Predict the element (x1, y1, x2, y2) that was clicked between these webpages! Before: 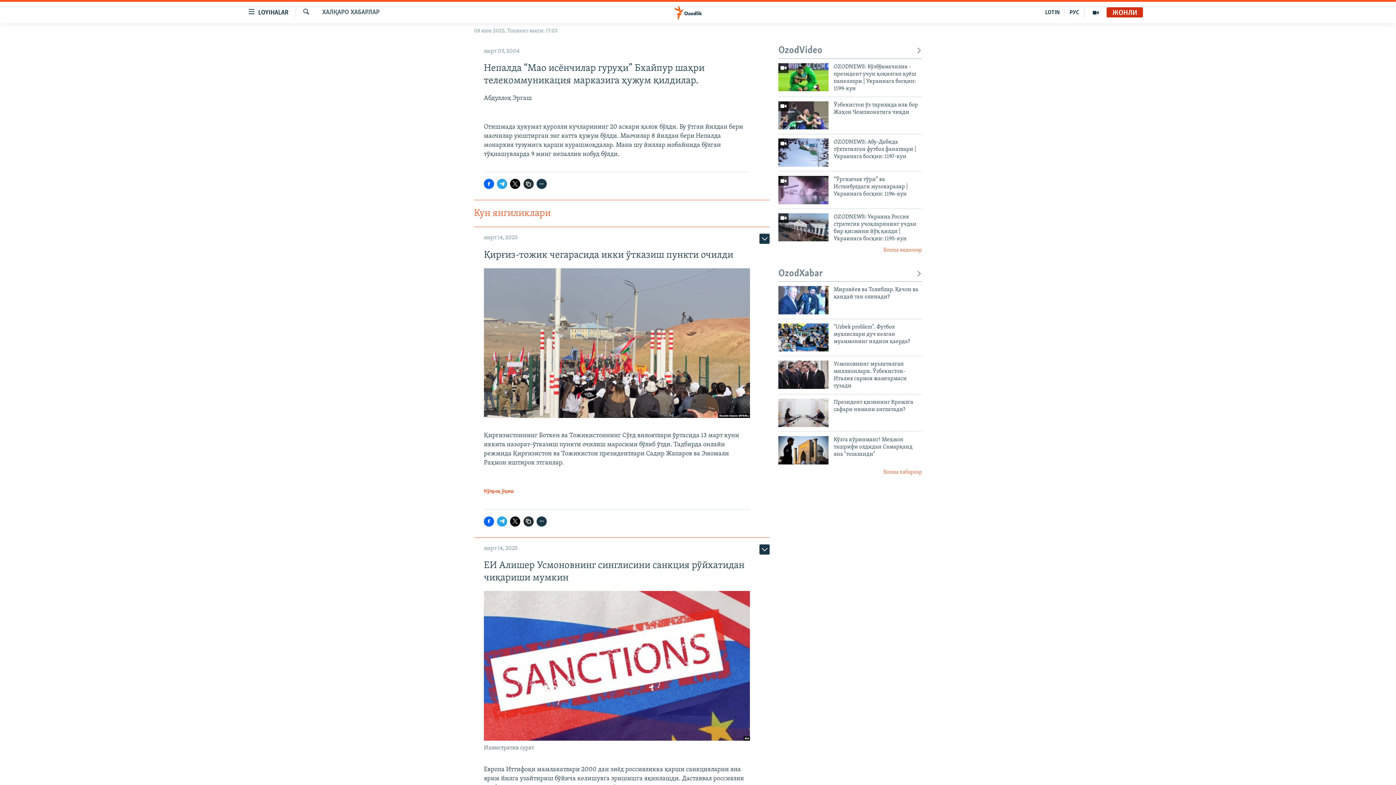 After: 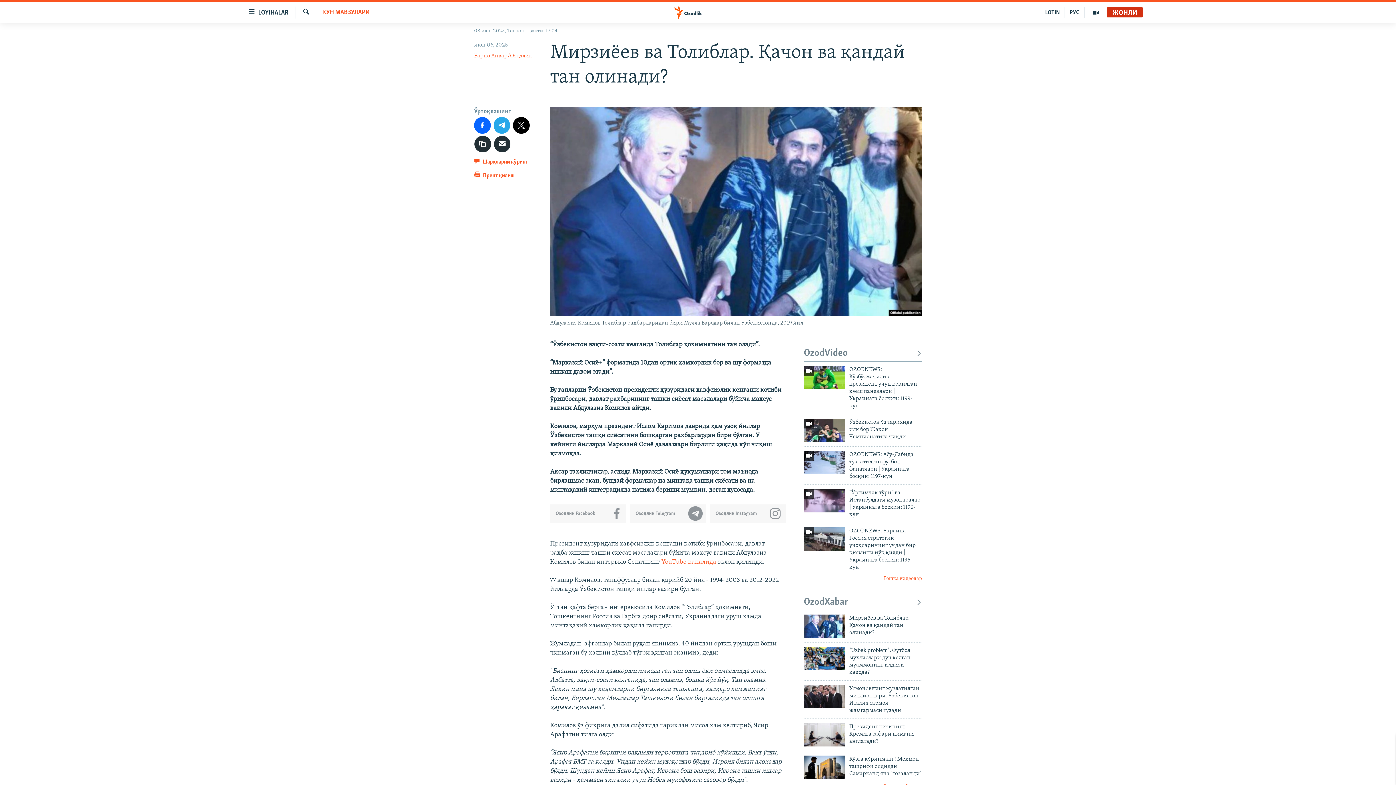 Action: bbox: (833, 286, 922, 305) label: Мирзиёев ва Толиблар. Қачон ва қандай тан олинади?